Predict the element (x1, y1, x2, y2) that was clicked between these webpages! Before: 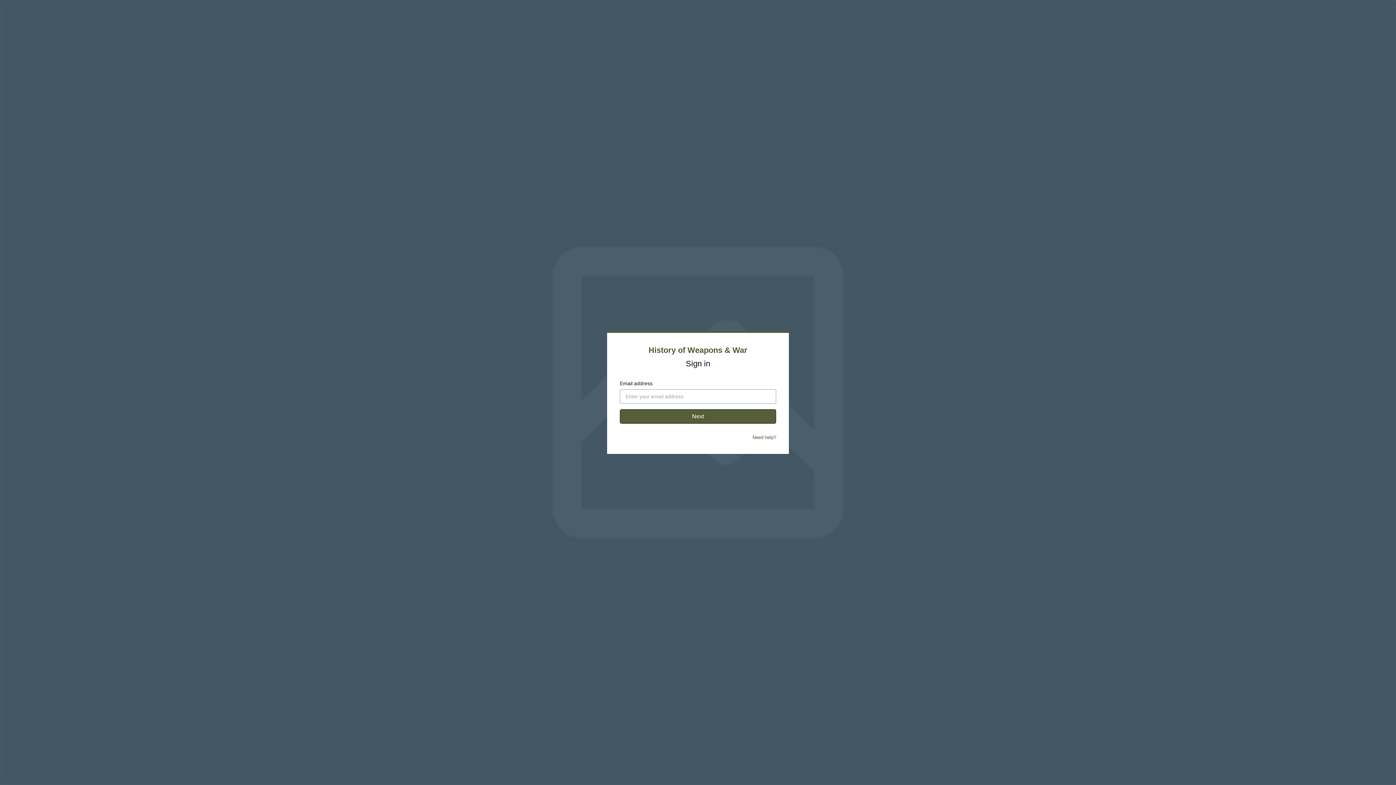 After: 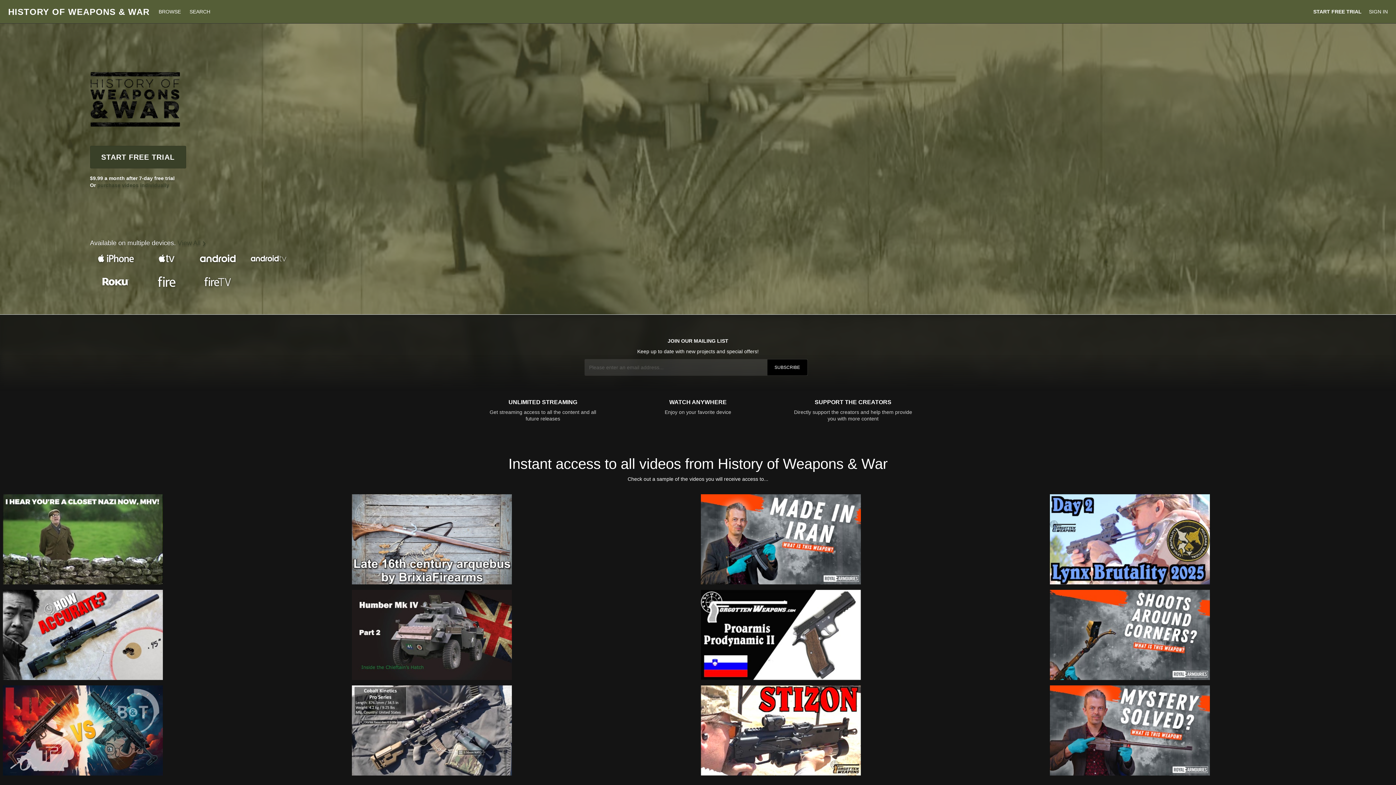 Action: label: History of Weapons & War bbox: (648, 345, 747, 354)